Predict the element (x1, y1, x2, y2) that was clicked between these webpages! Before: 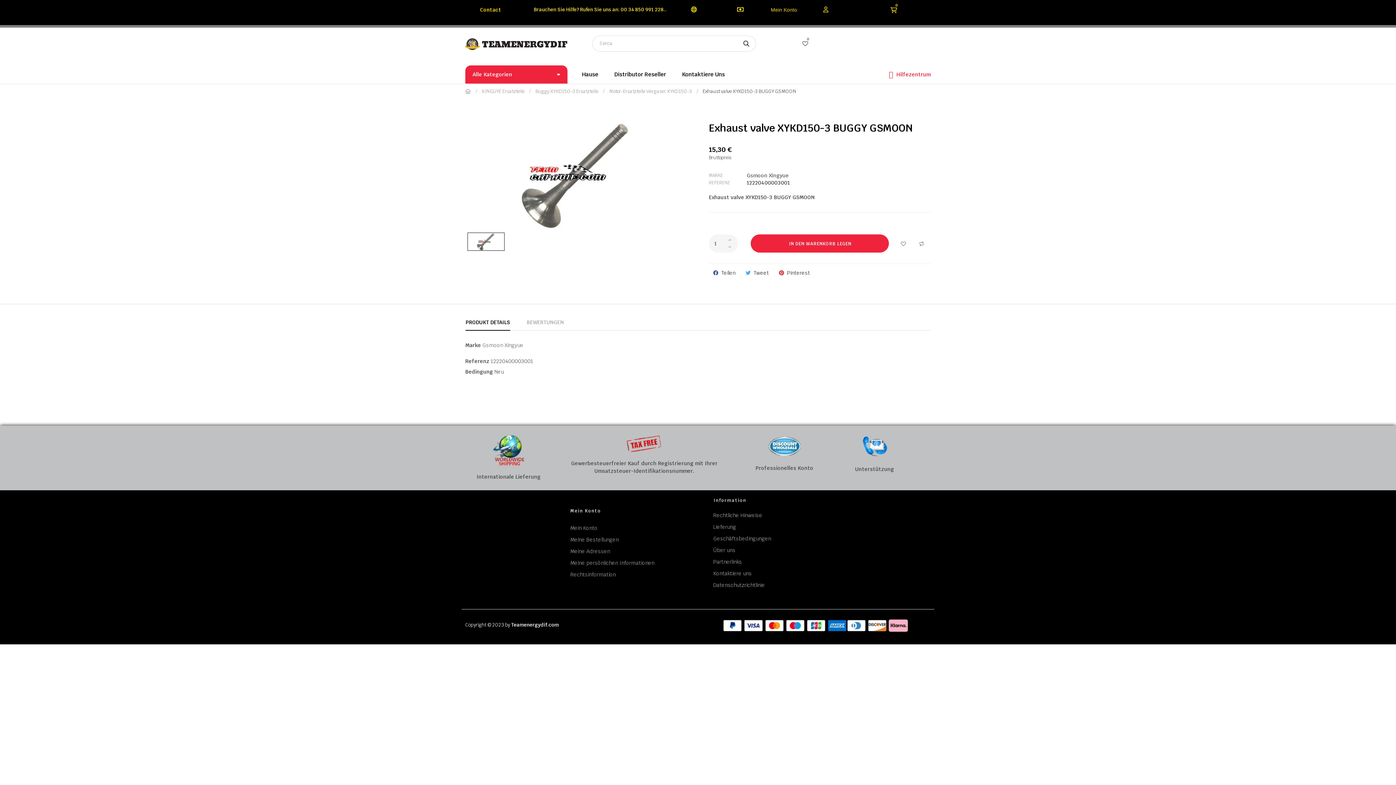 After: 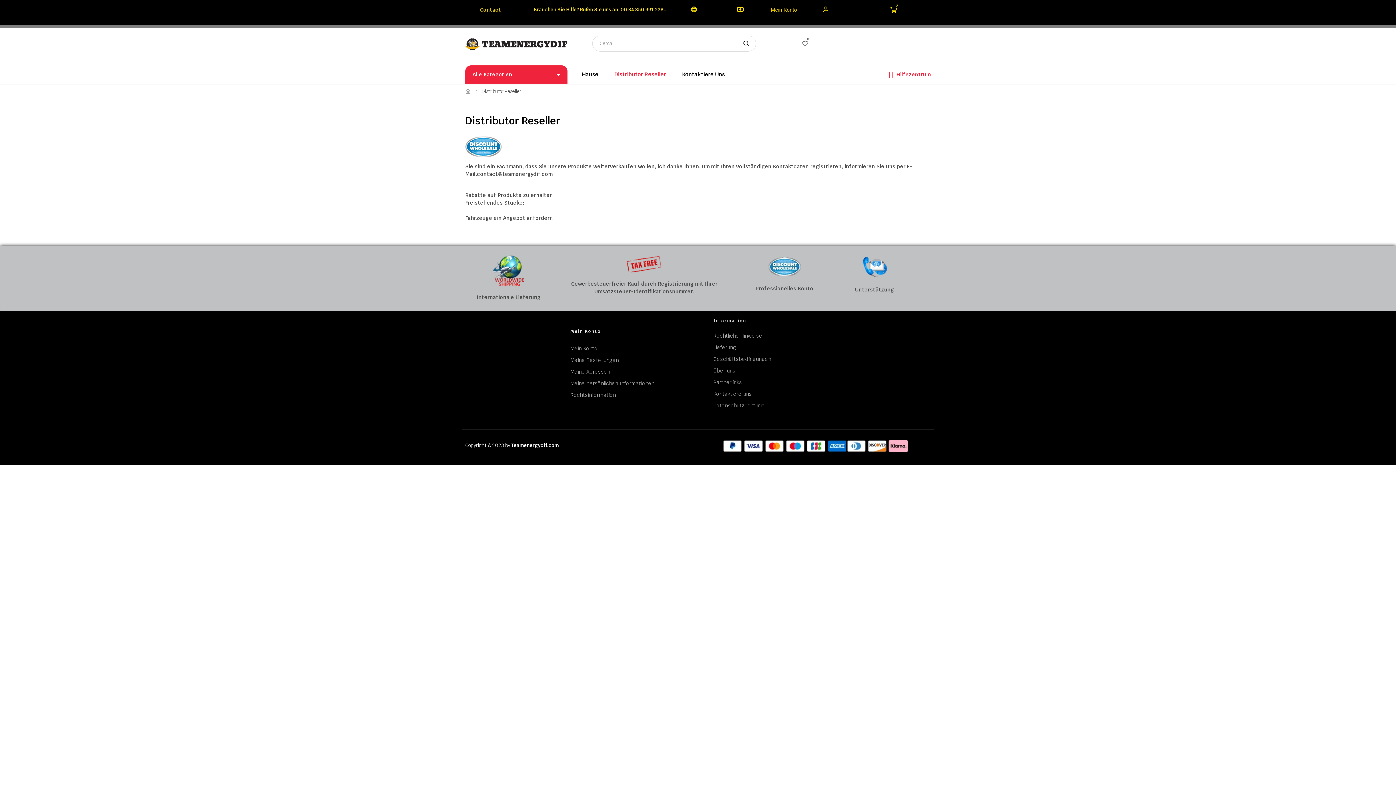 Action: label: Distributor Reseller bbox: (607, 65, 673, 83)